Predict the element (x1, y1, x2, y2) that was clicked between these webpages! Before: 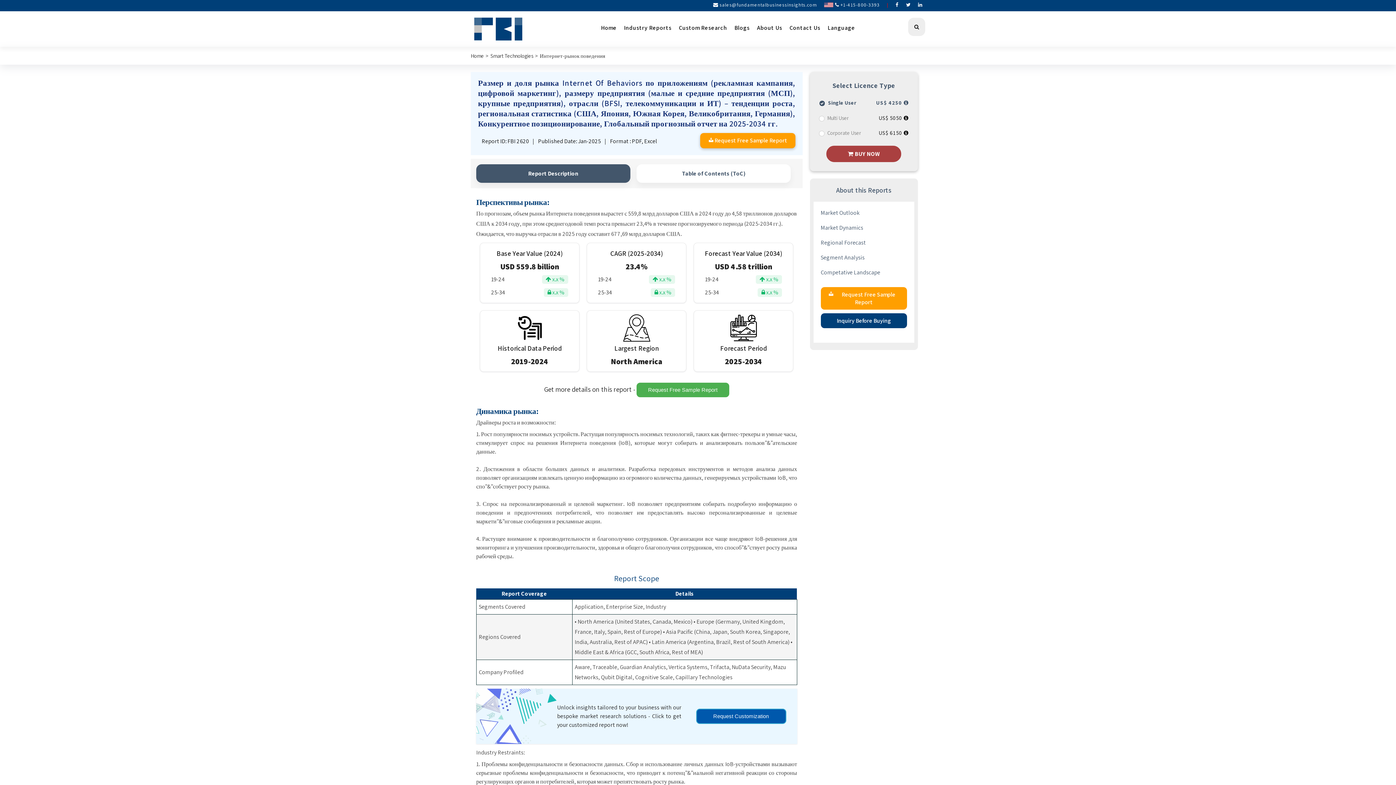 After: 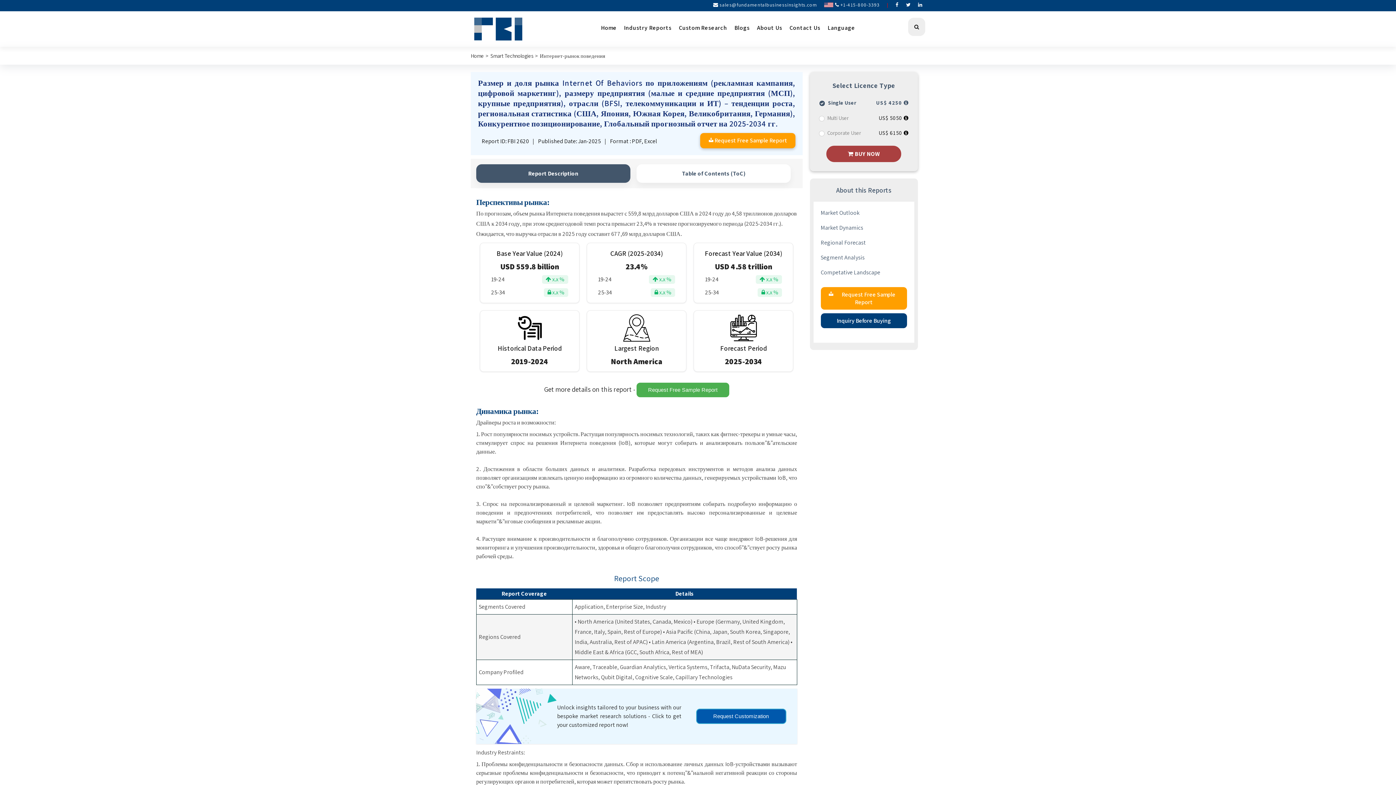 Action: bbox: (476, 164, 630, 182) label: Report Description